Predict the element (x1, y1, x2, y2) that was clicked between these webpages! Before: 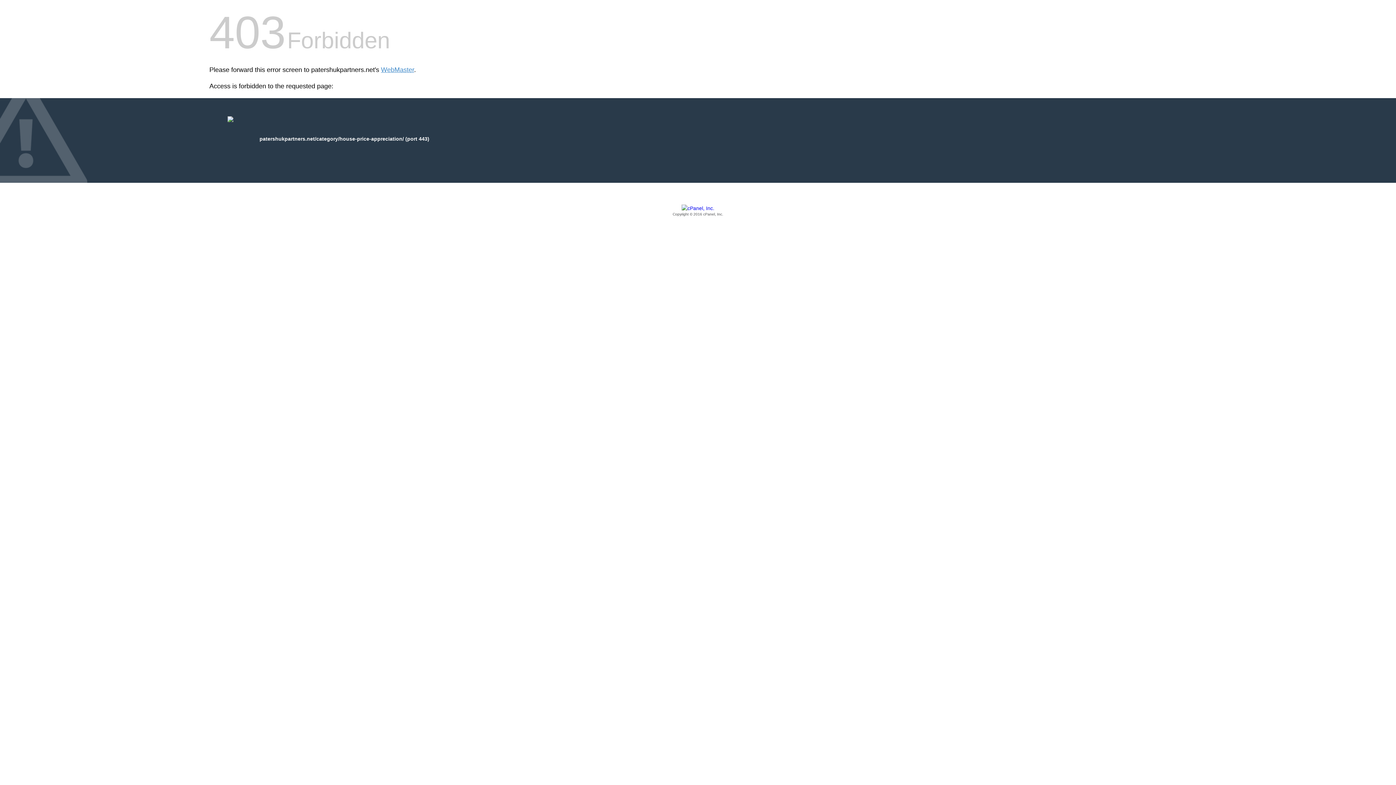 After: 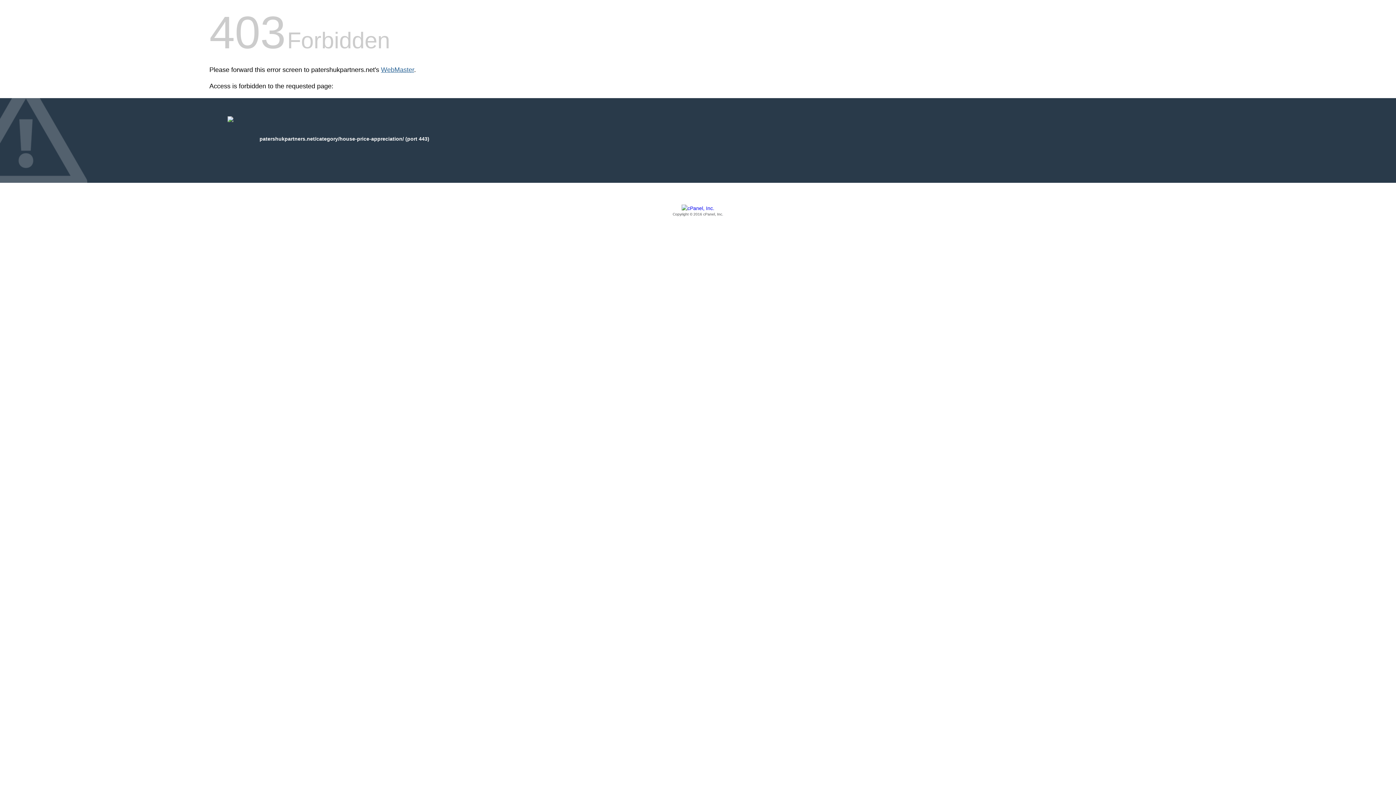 Action: label: WebMaster bbox: (381, 66, 414, 73)